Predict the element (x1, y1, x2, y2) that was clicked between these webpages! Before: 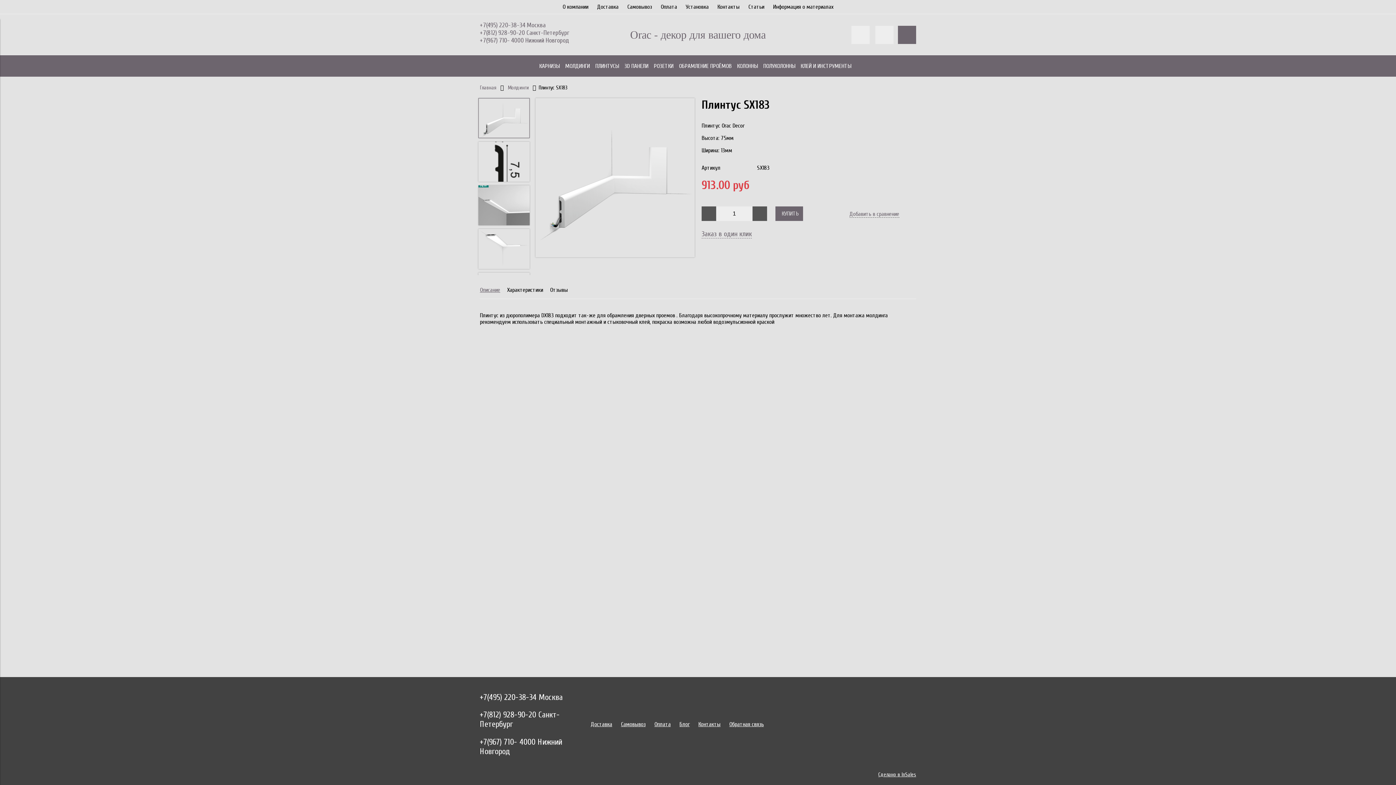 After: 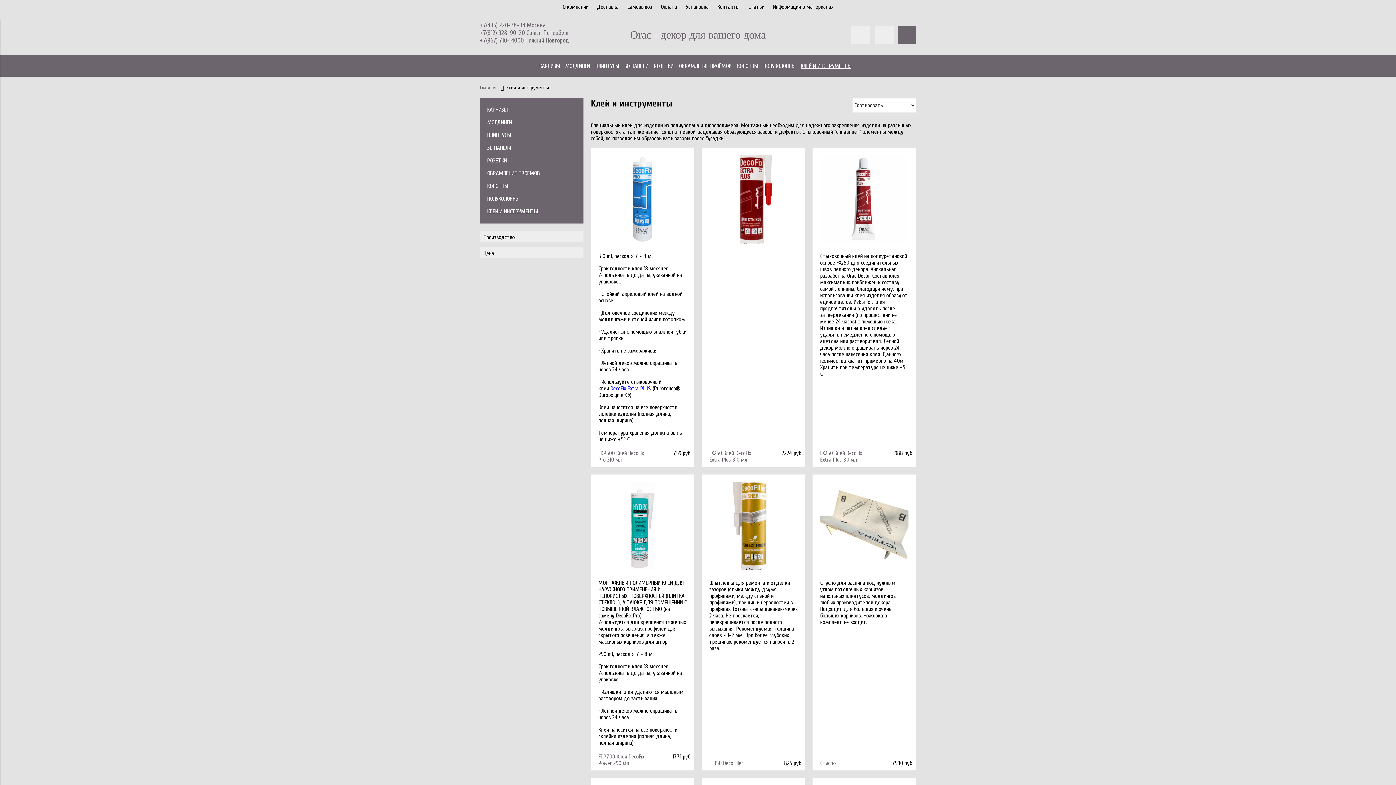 Action: bbox: (800, 62, 851, 69) label: КЛЕЙ И ИНСТРУМЕНТЫ